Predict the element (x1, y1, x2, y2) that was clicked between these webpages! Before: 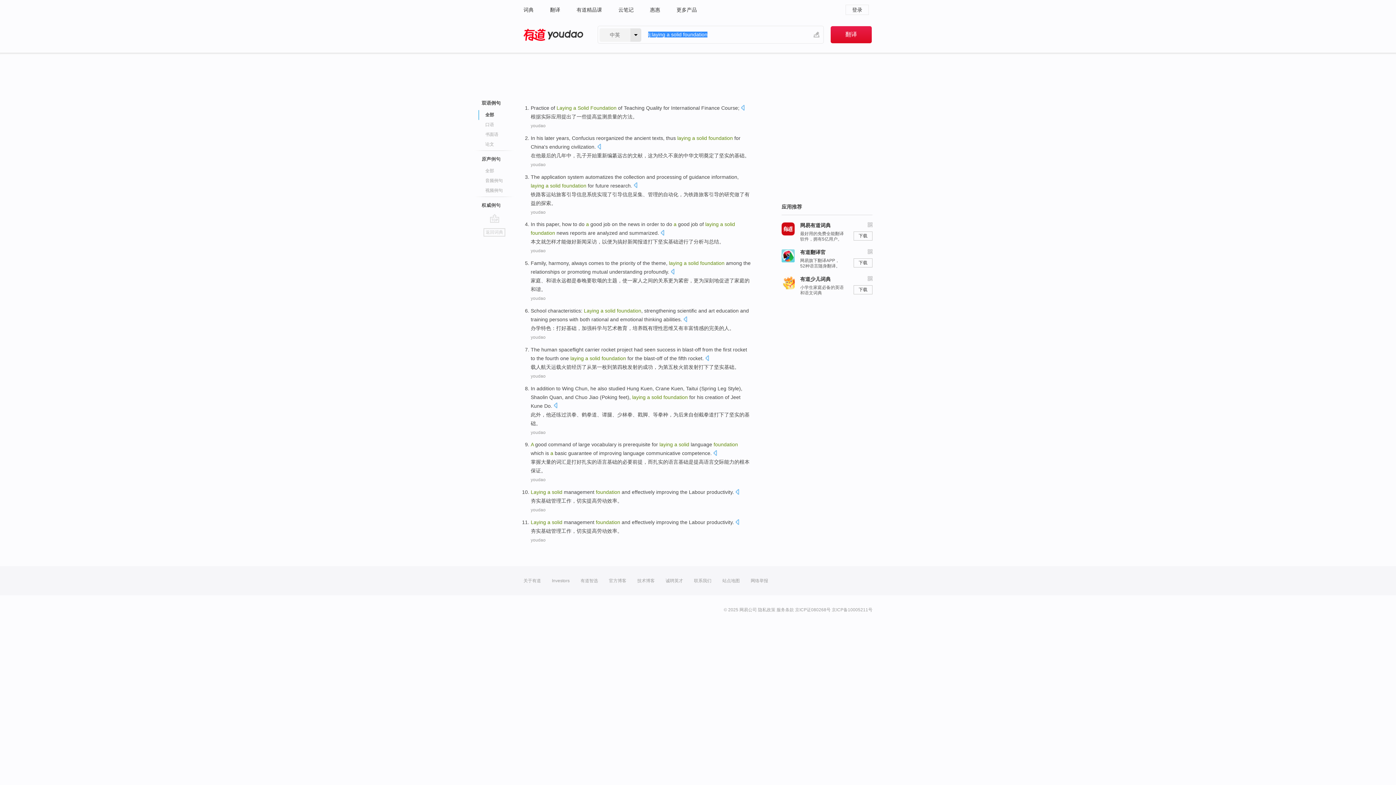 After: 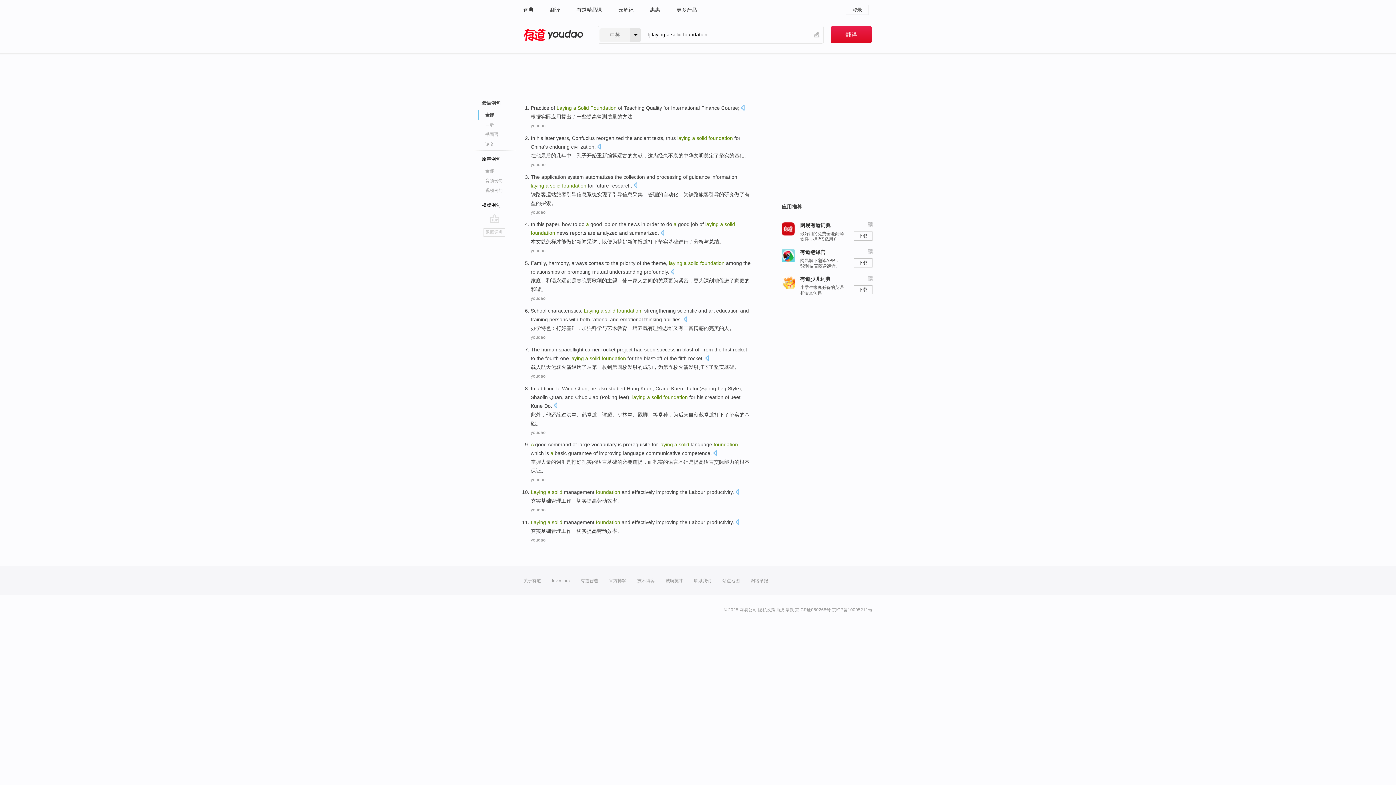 Action: bbox: (530, 296, 545, 301) label: youdao